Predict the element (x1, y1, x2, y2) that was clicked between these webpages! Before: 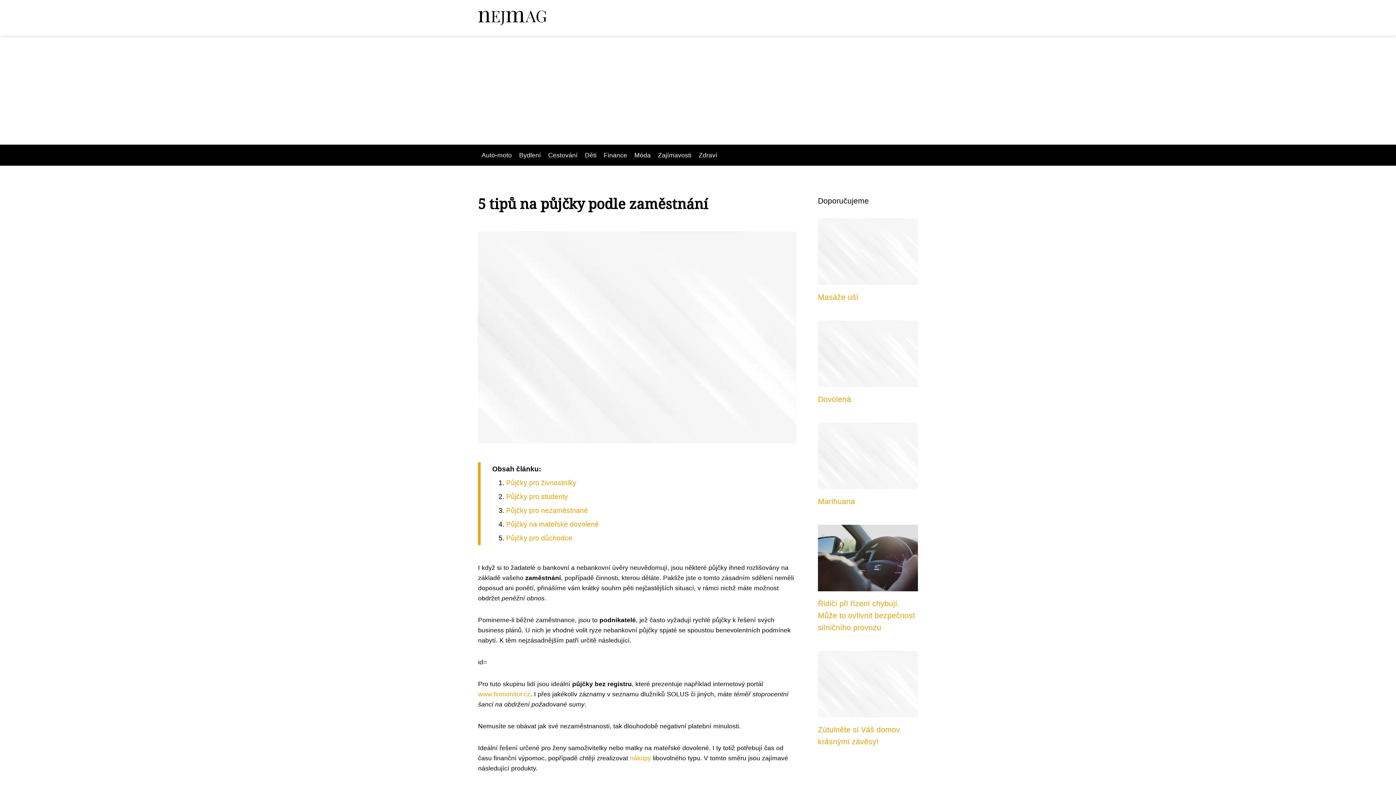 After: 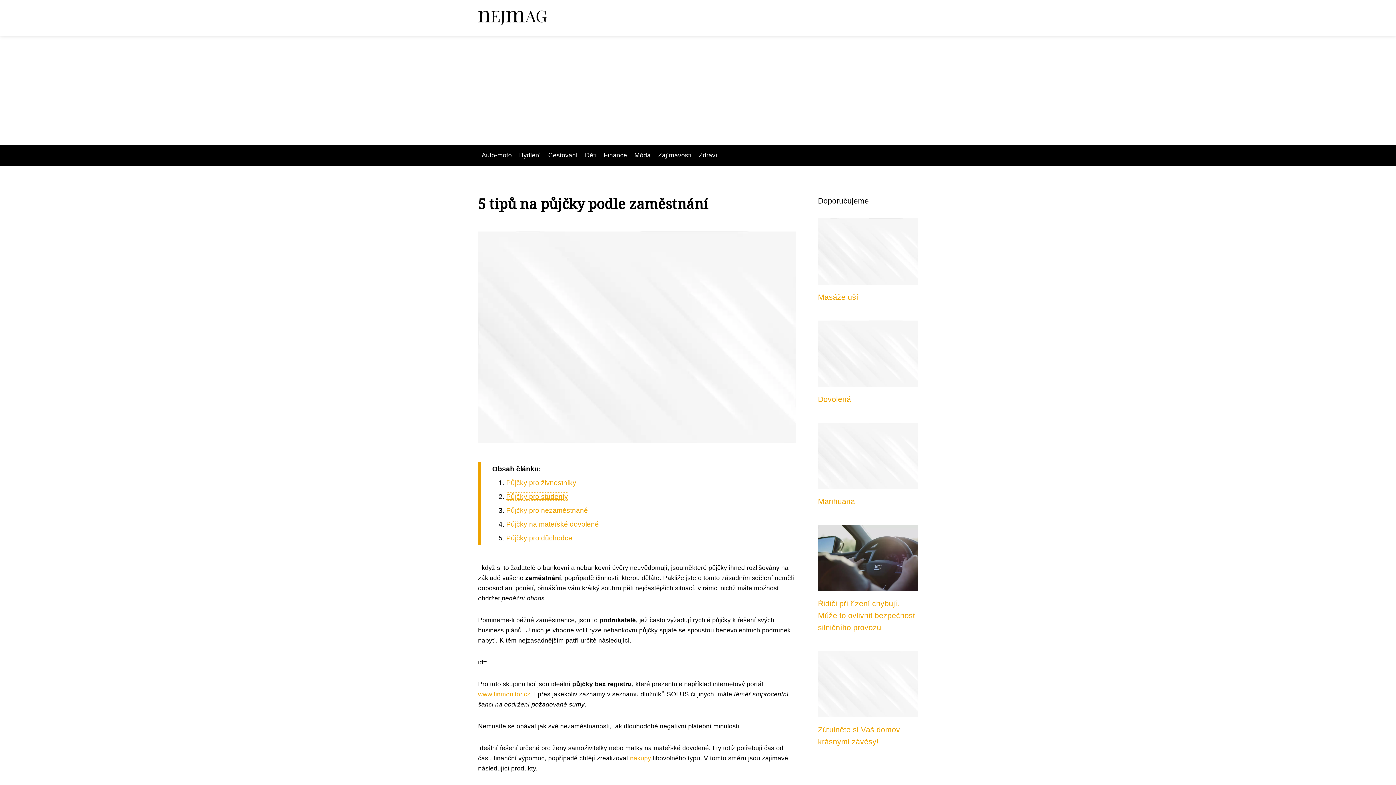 Action: bbox: (506, 492, 568, 500) label: Půjčky pro studenty